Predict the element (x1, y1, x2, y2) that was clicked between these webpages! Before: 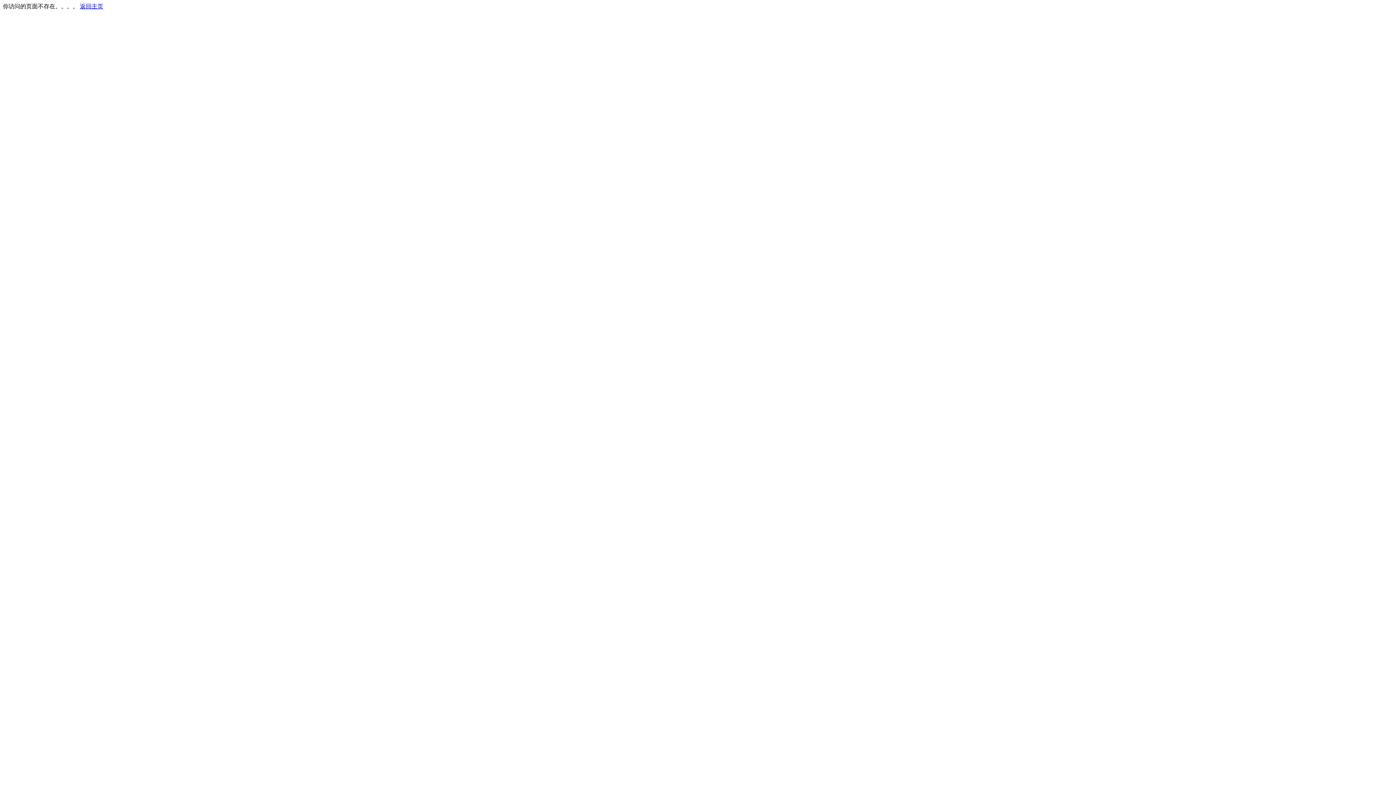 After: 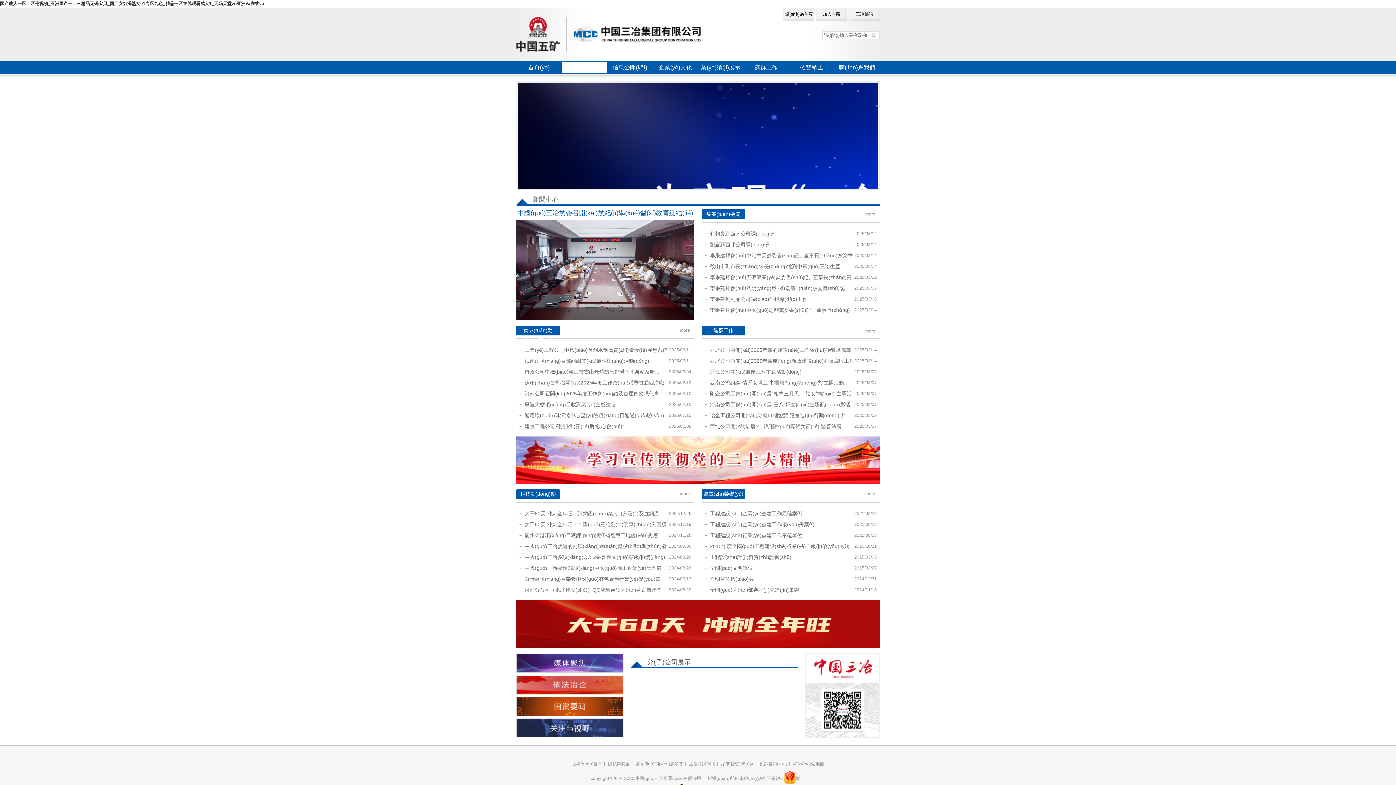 Action: label: 返回主页 bbox: (80, 3, 103, 9)